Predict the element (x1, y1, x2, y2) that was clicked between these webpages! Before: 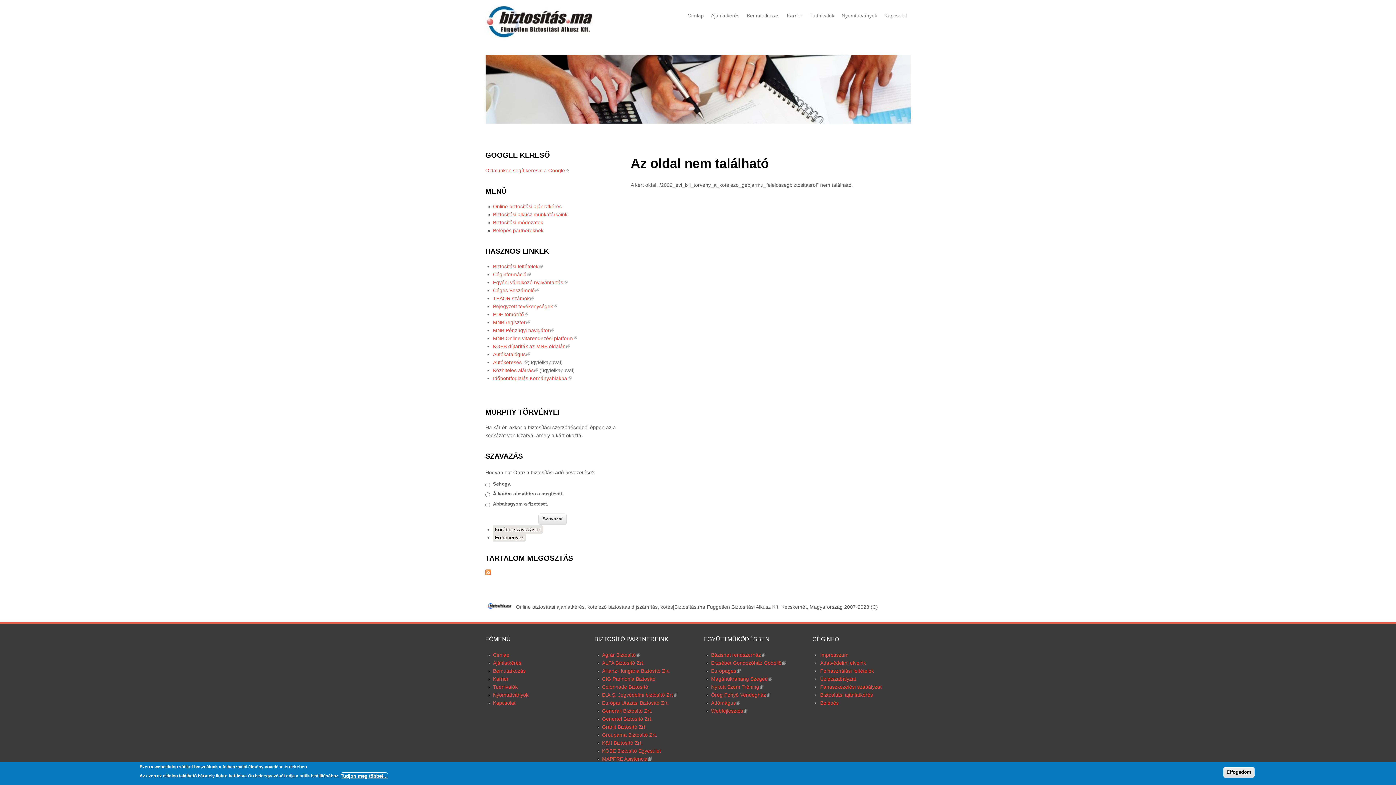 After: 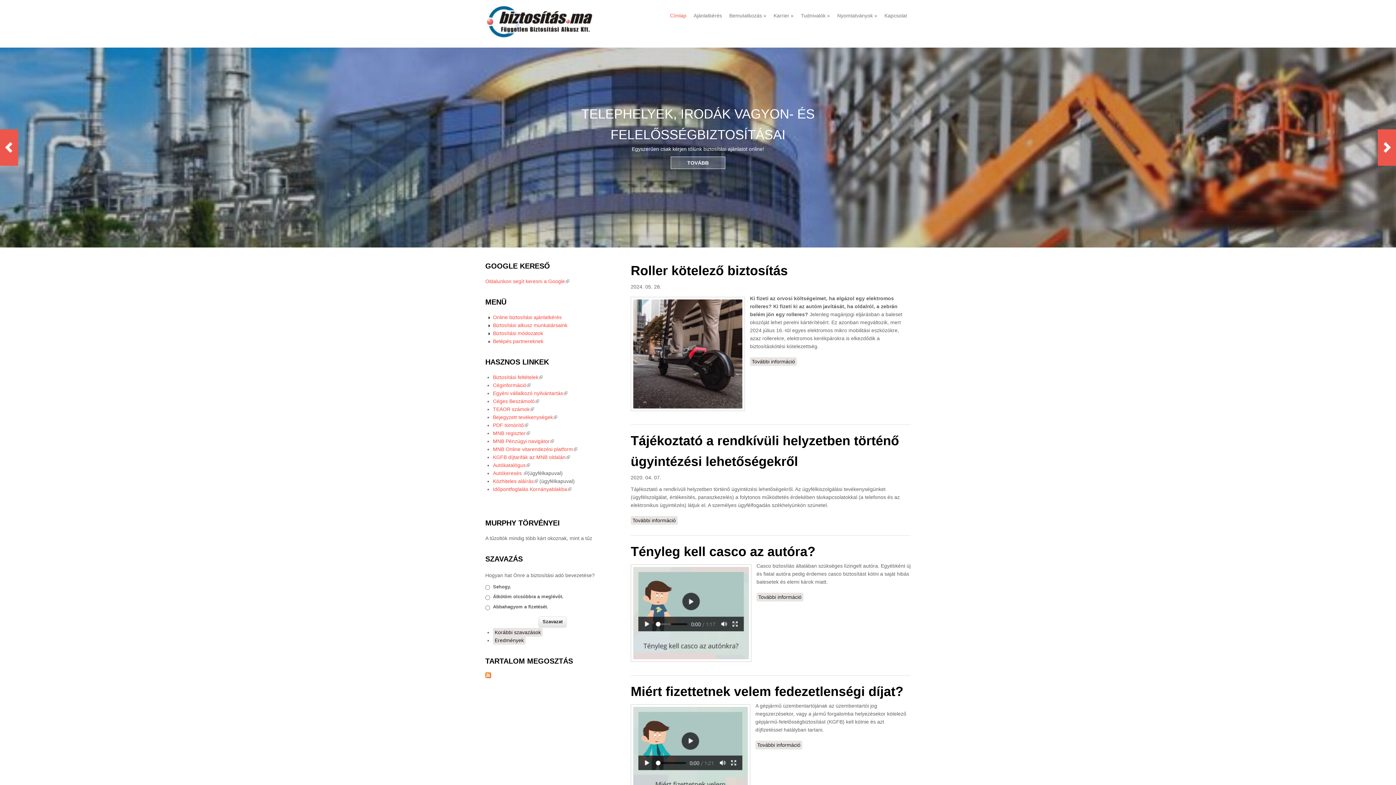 Action: bbox: (485, 604, 514, 610)